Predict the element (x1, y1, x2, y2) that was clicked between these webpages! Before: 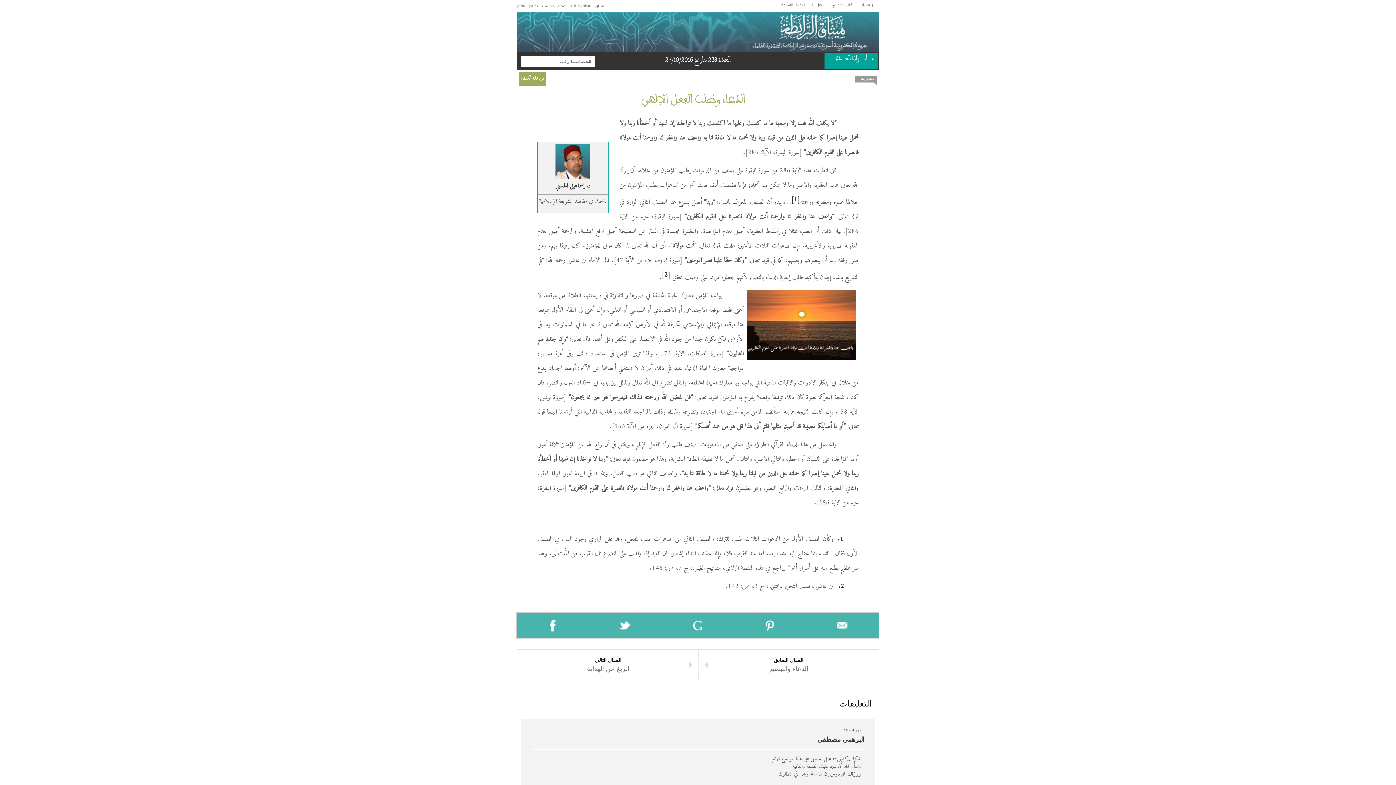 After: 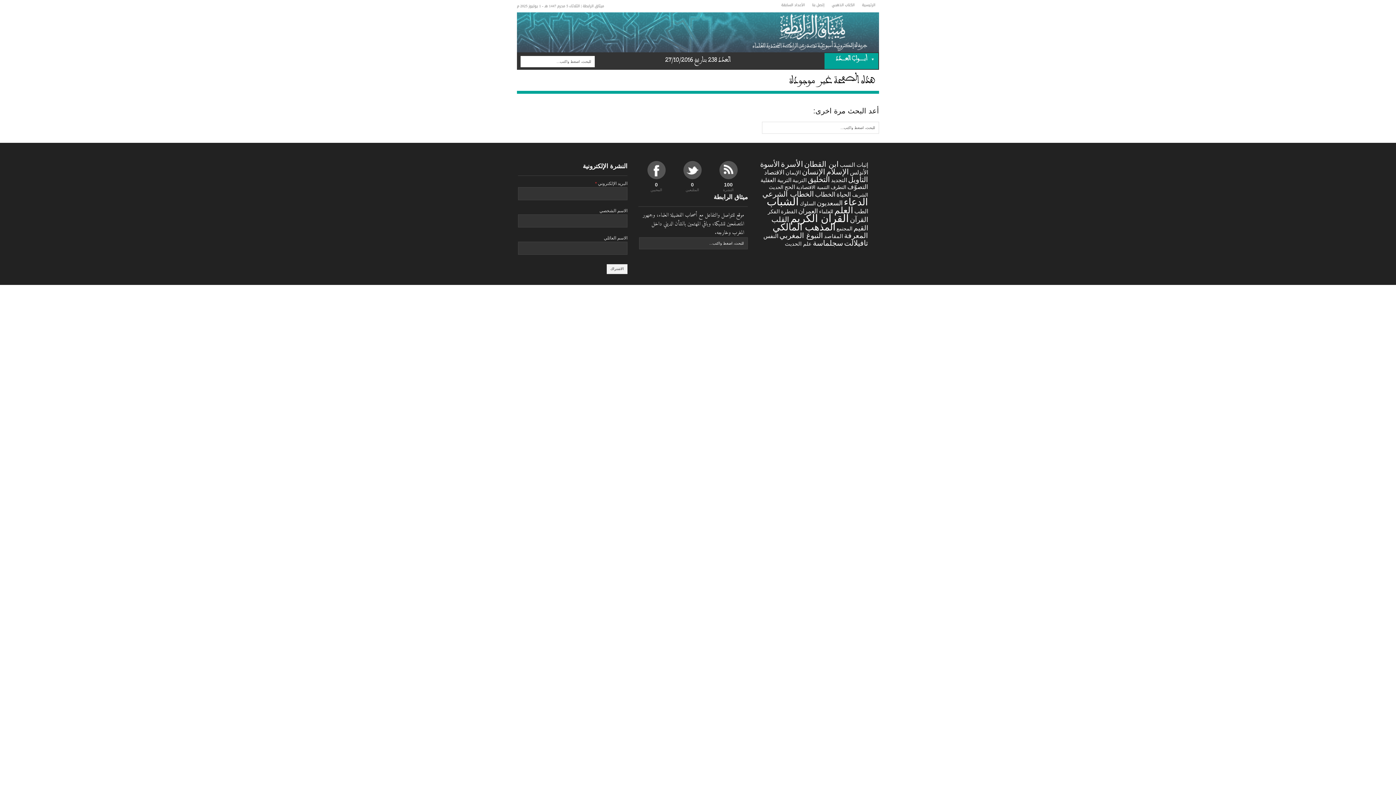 Action: bbox: (555, 181, 590, 191) label: د. إسماعيل الحسني